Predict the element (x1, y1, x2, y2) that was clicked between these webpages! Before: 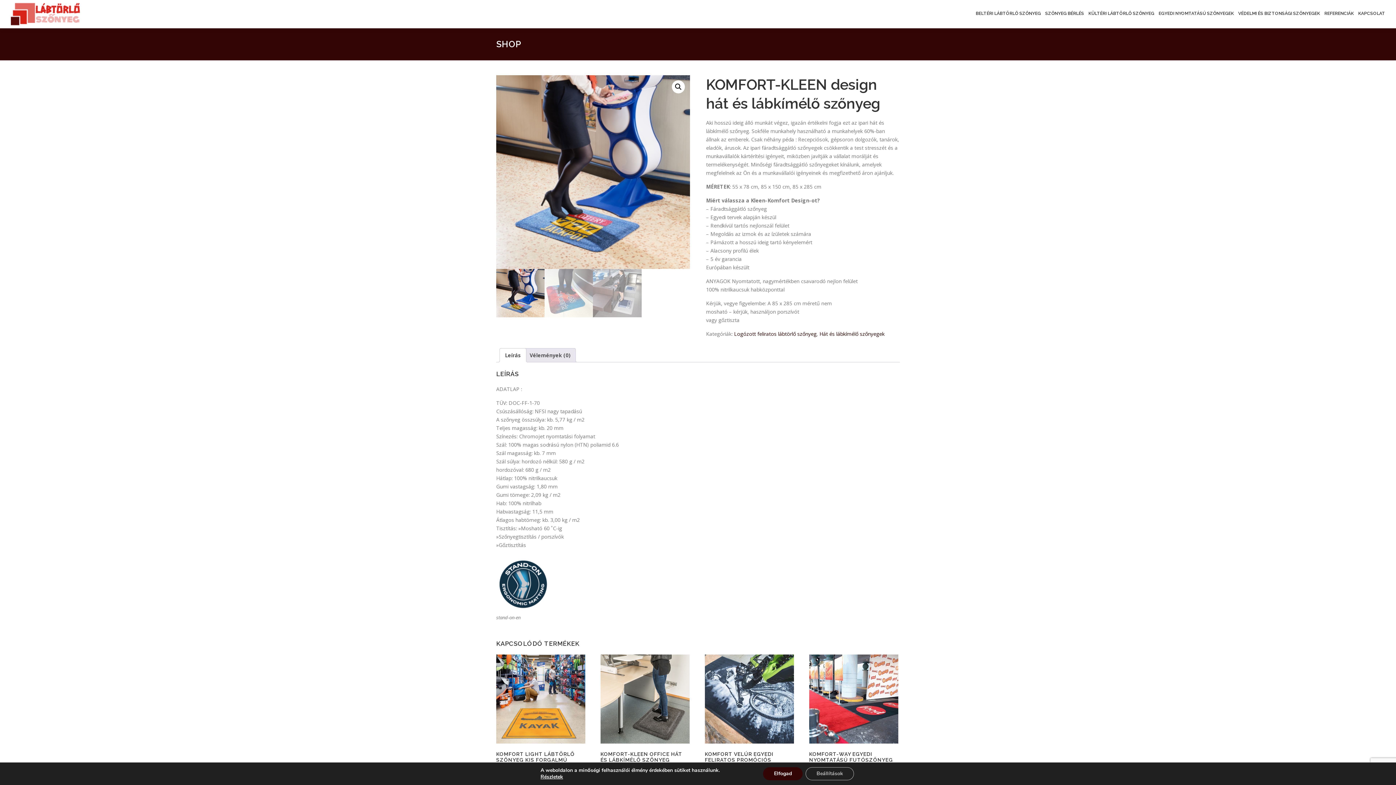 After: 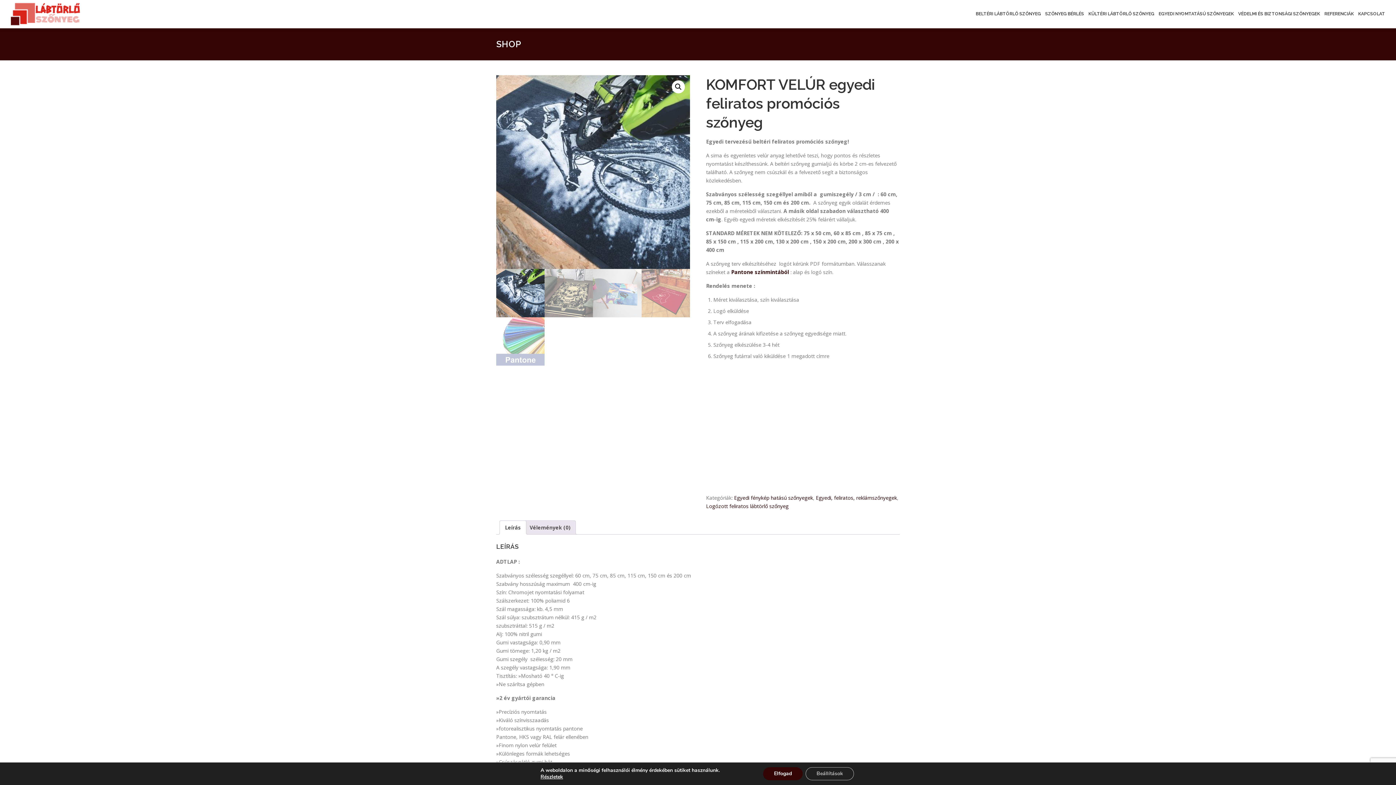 Action: bbox: (705, 655, 794, 771) label: KOMFORT VELÚR EGYEDI FELIRATOS PROMÓCIÓS SZŐNYEG